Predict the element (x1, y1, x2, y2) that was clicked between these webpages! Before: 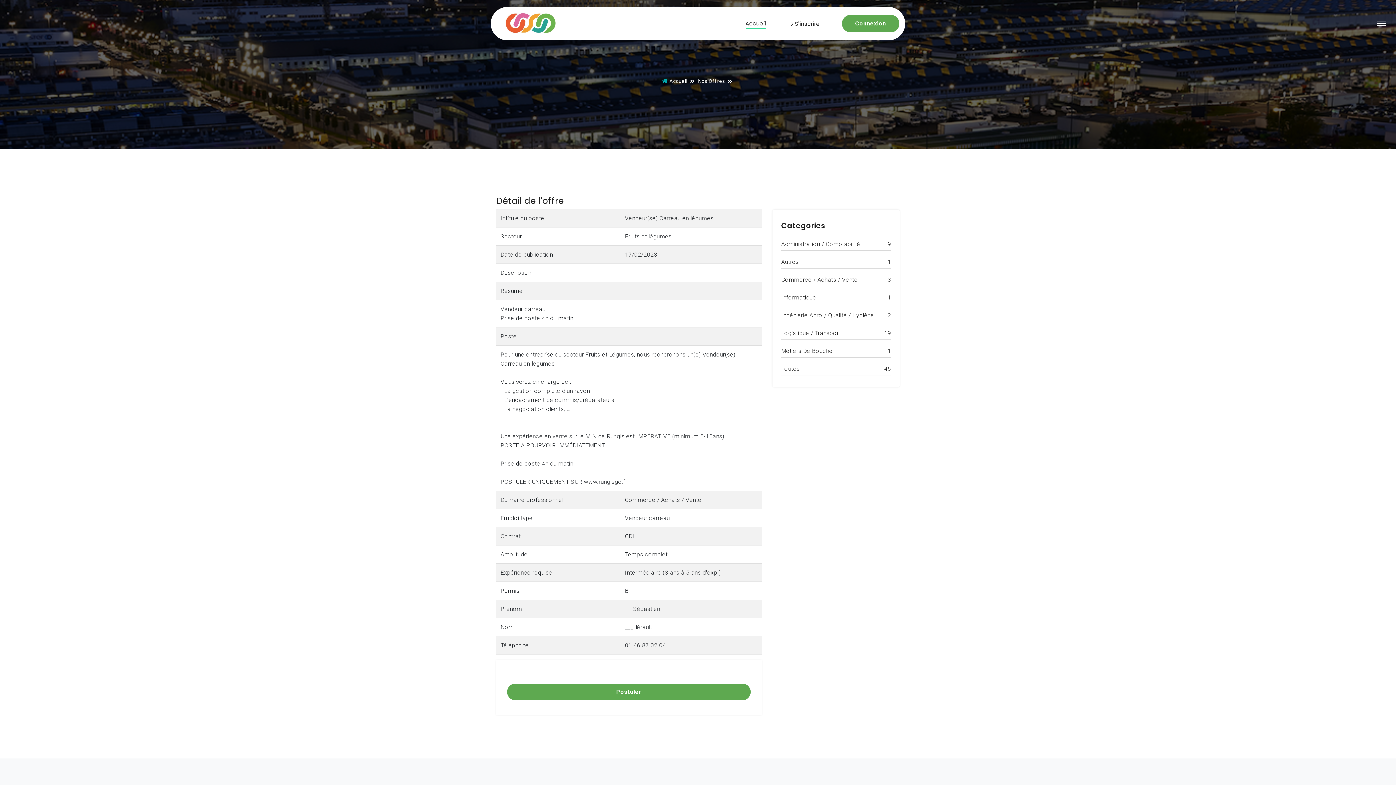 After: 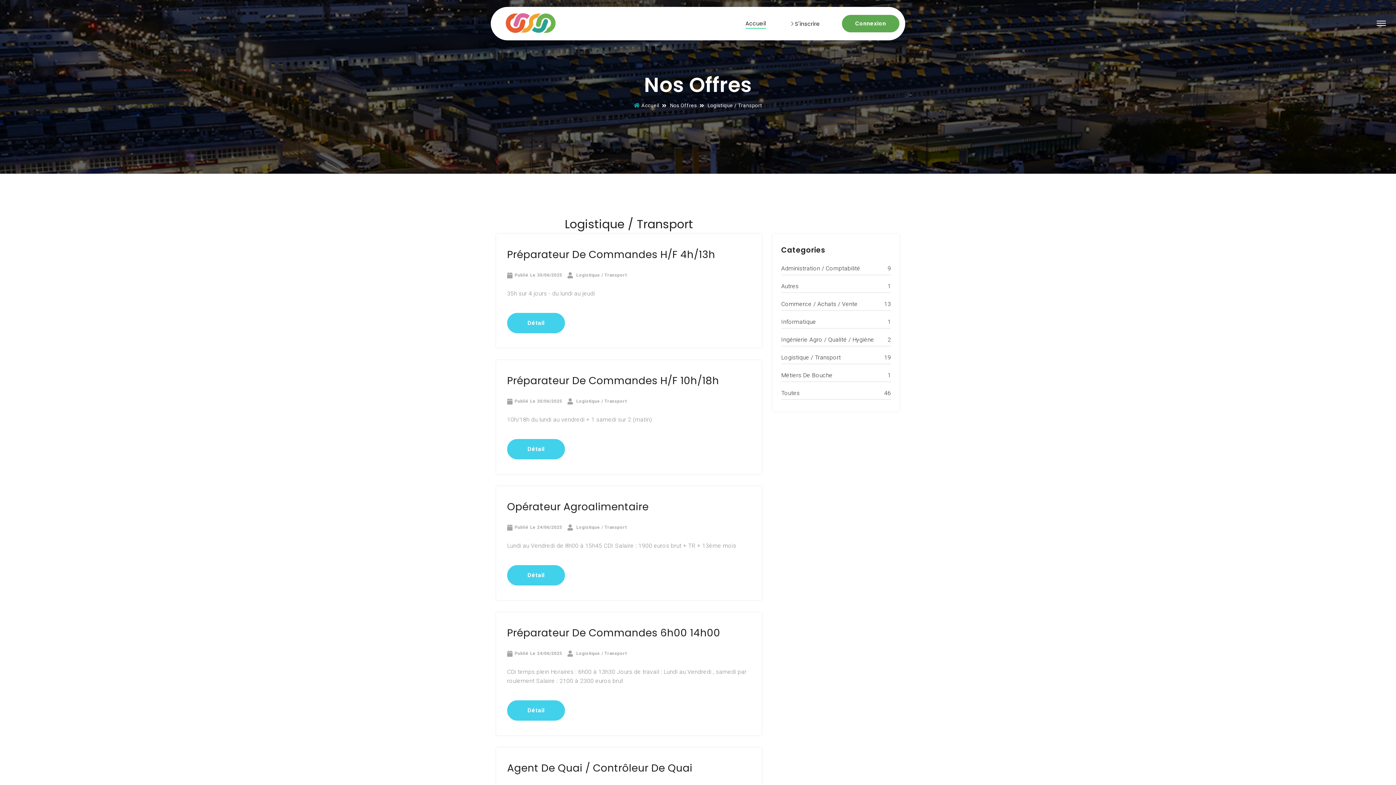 Action: bbox: (781, 322, 891, 340) label: Logistique / Transport
19